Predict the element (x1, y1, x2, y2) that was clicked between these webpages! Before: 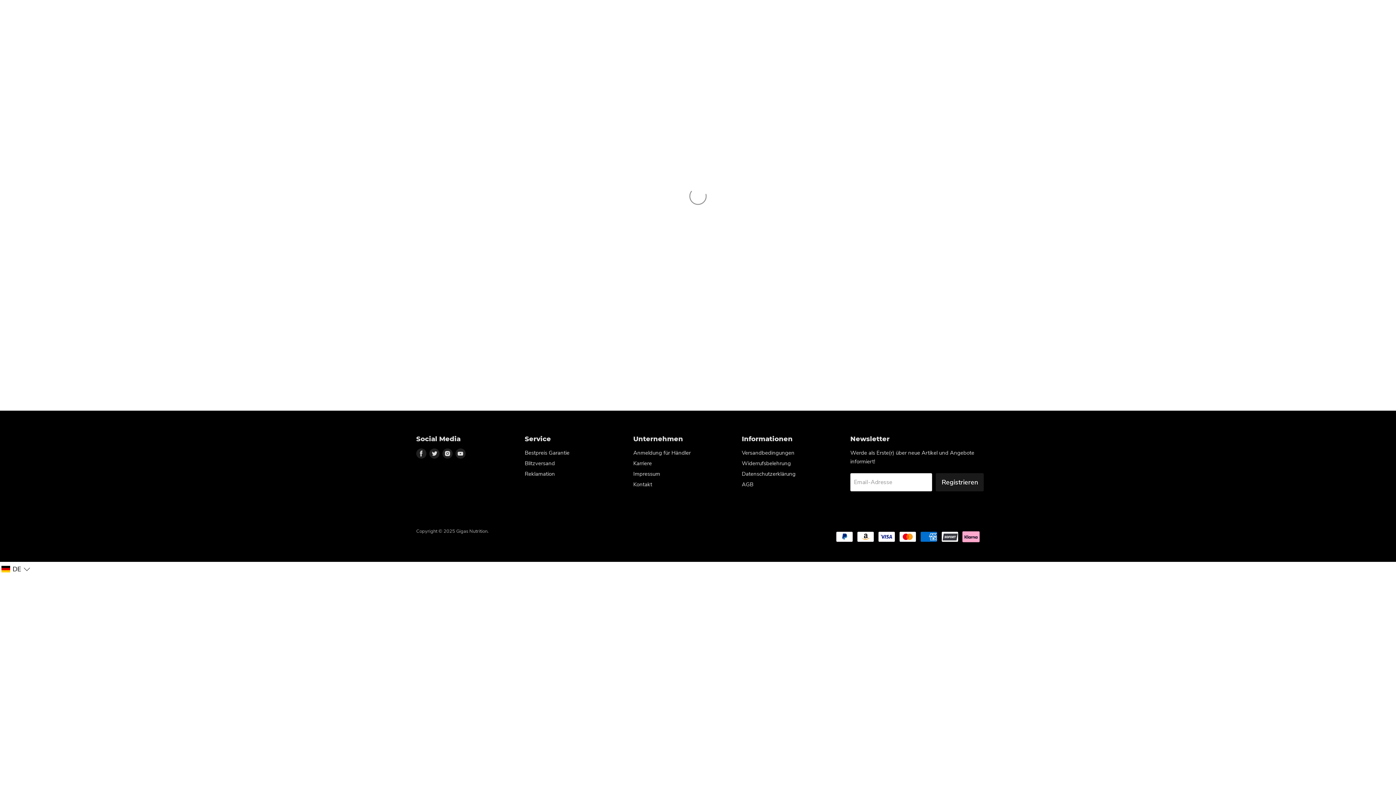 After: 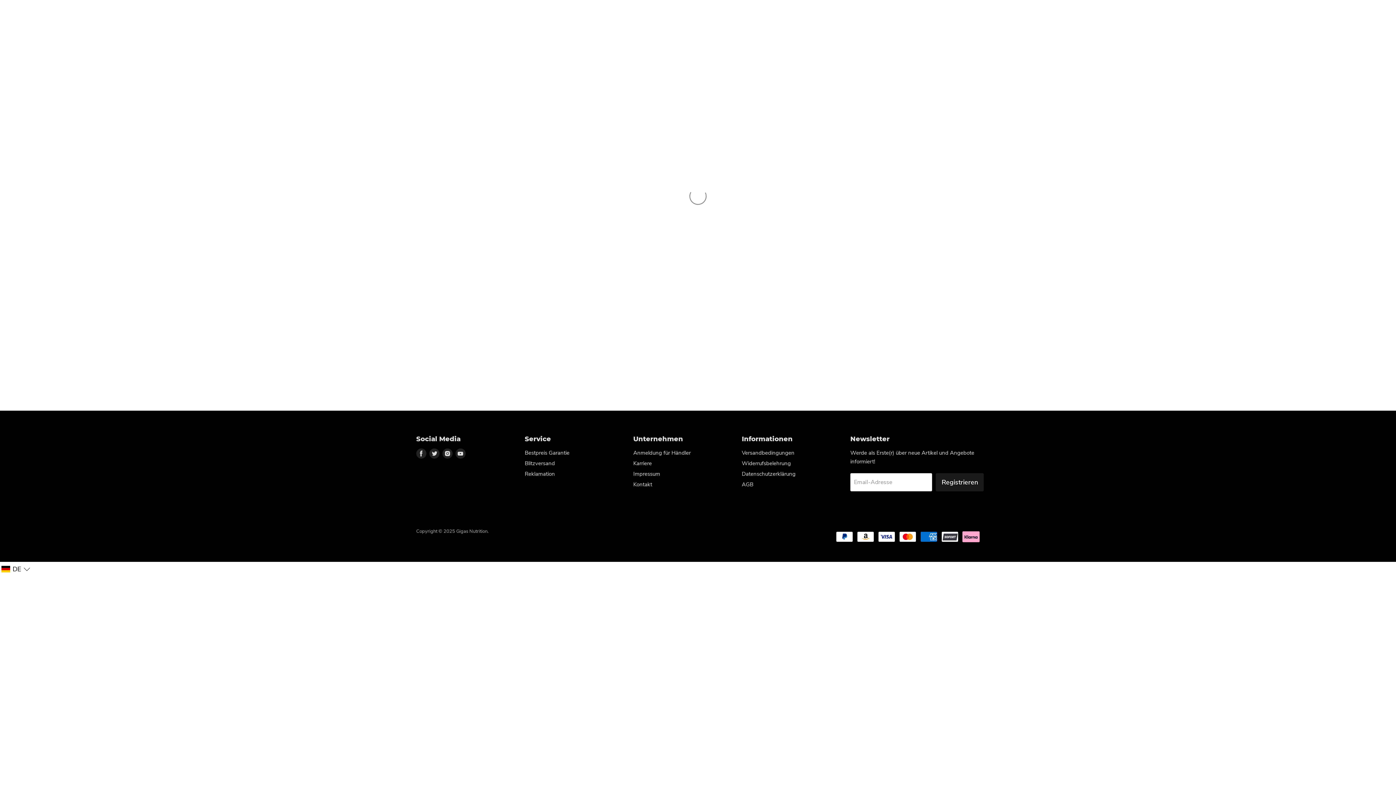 Action: label: Anmeldung für Händler bbox: (633, 449, 690, 456)